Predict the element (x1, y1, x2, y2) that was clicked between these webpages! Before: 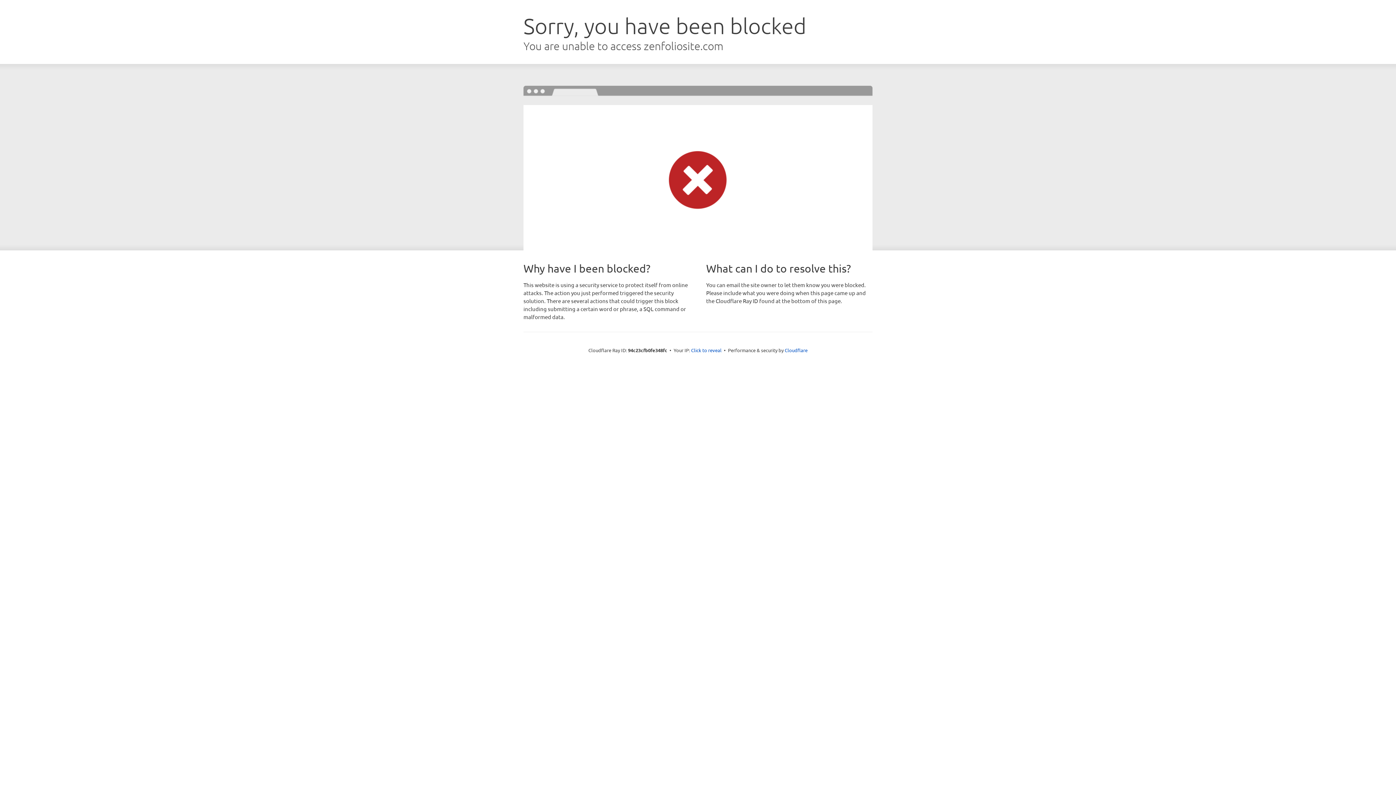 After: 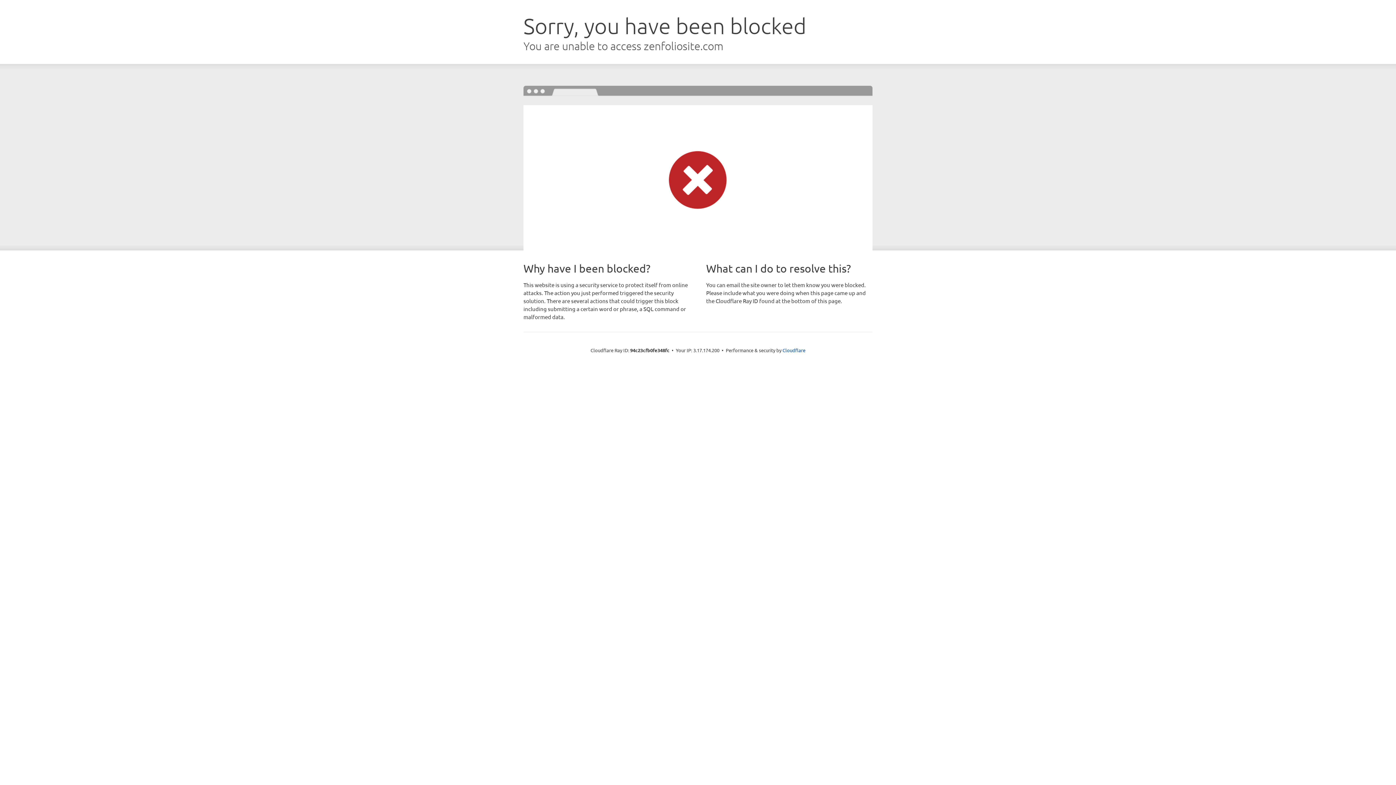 Action: bbox: (691, 346, 721, 353) label: Click to reveal